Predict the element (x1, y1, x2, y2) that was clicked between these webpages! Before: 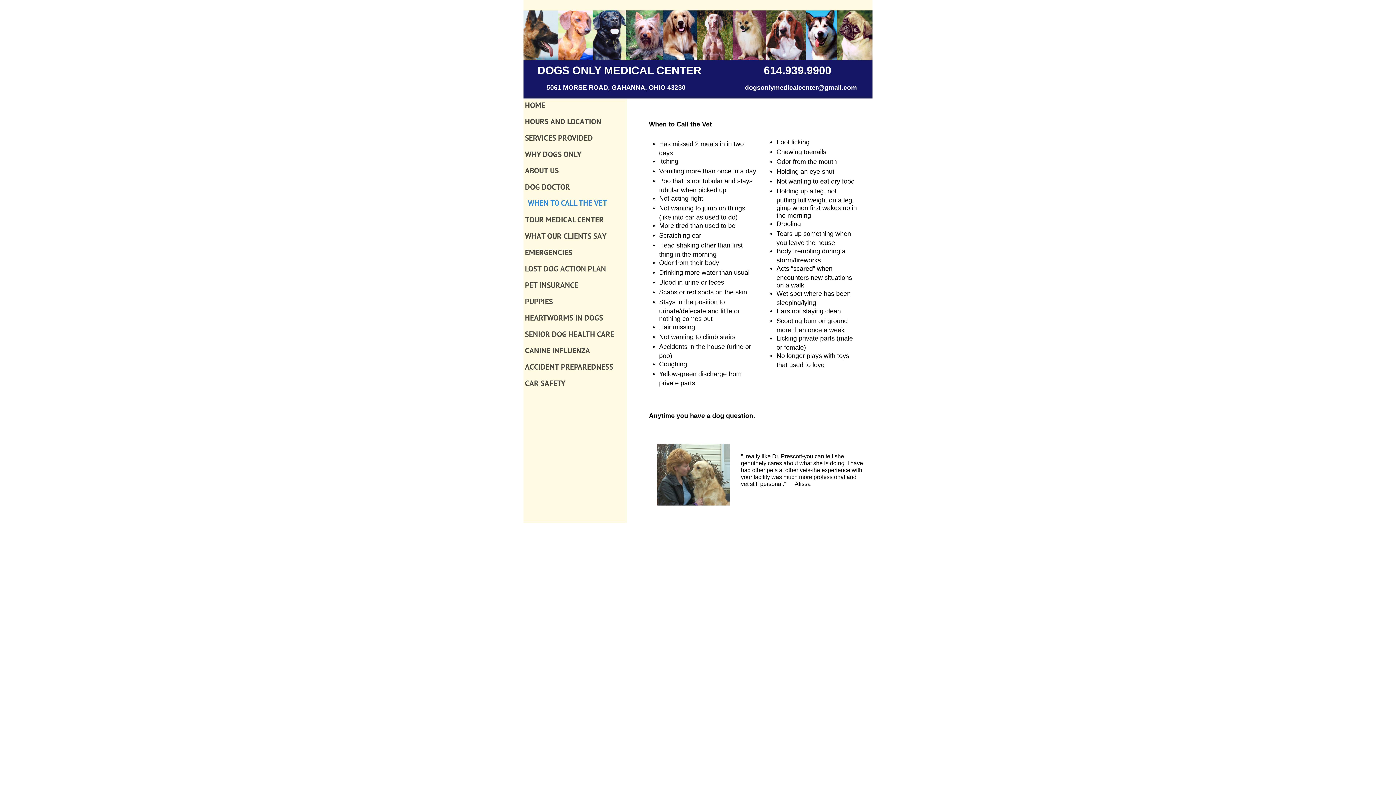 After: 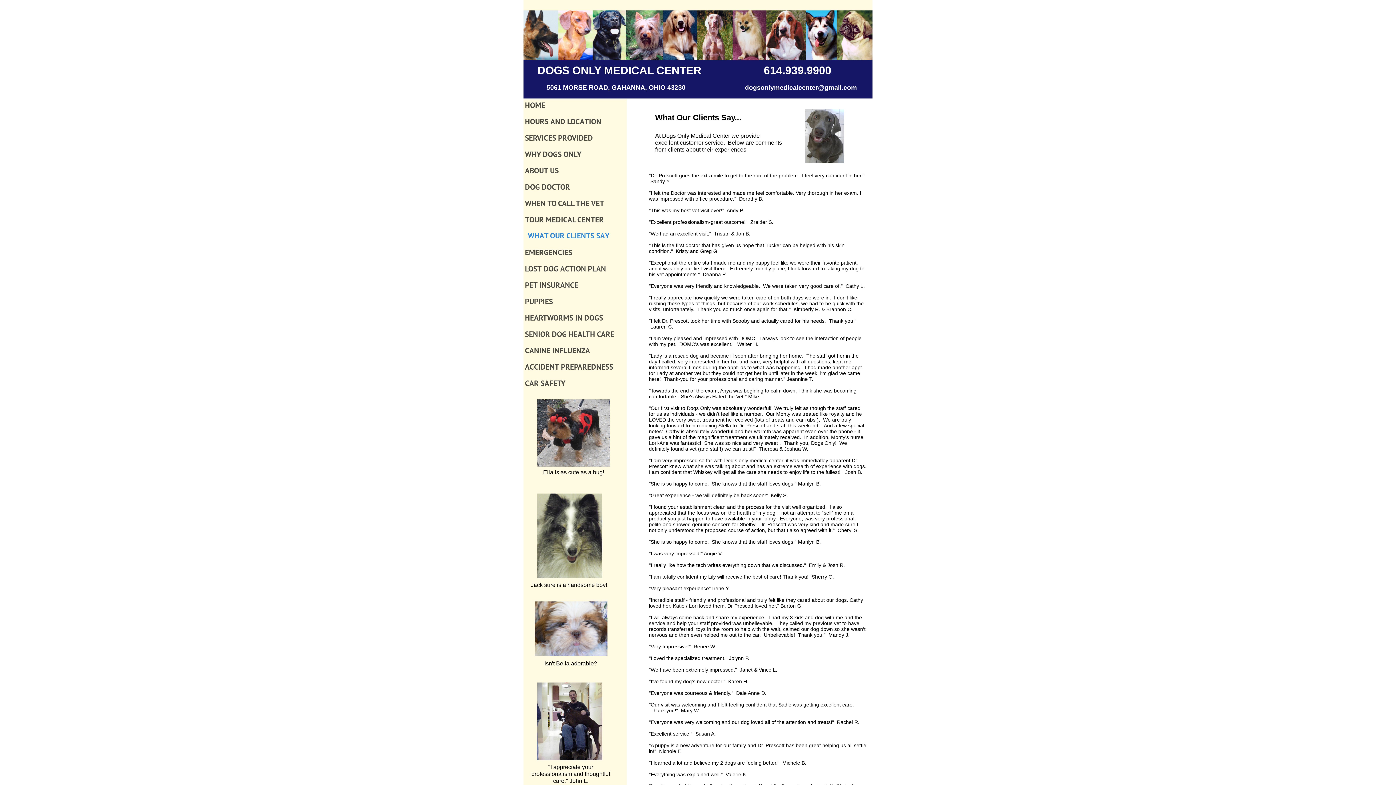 Action: bbox: (523, 230, 626, 241) label: WHAT OUR CLIENTS SAY